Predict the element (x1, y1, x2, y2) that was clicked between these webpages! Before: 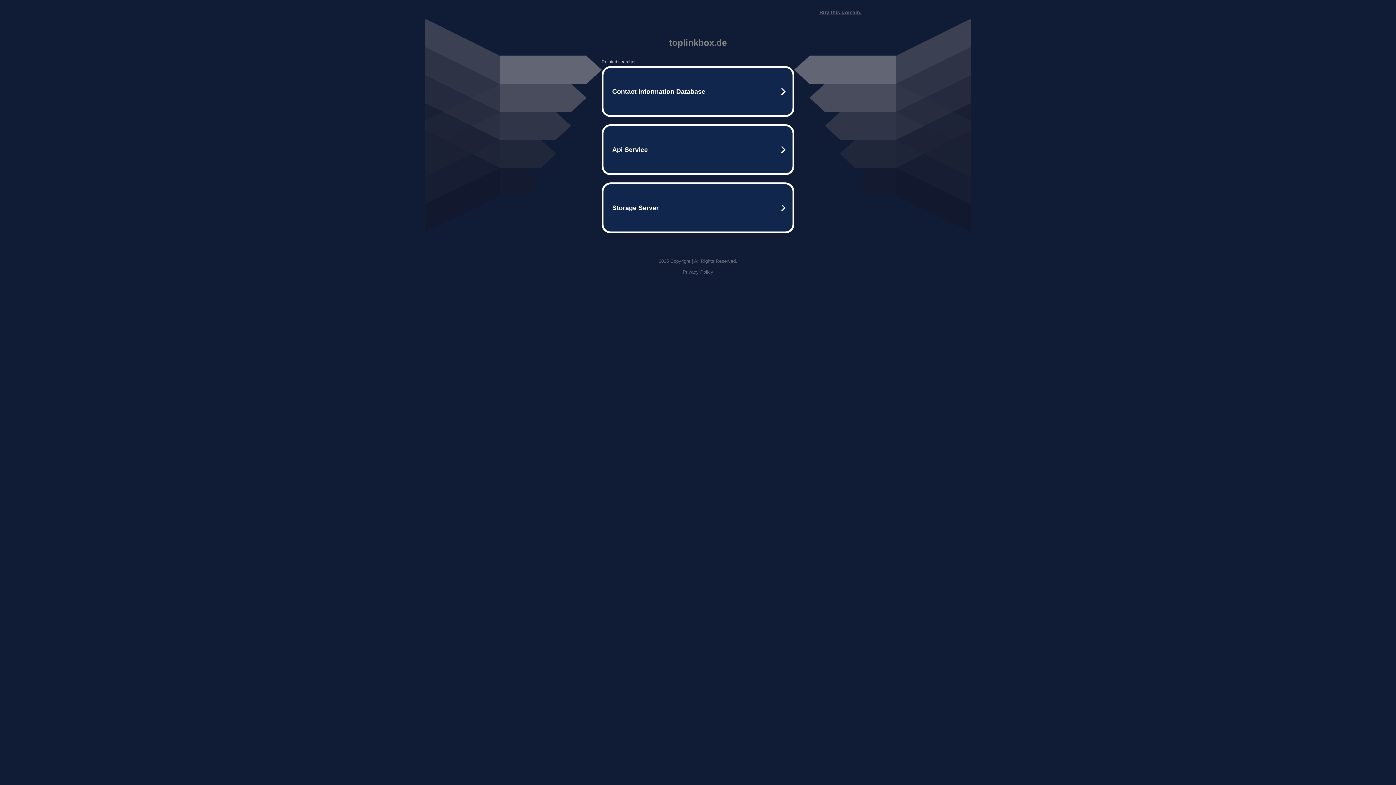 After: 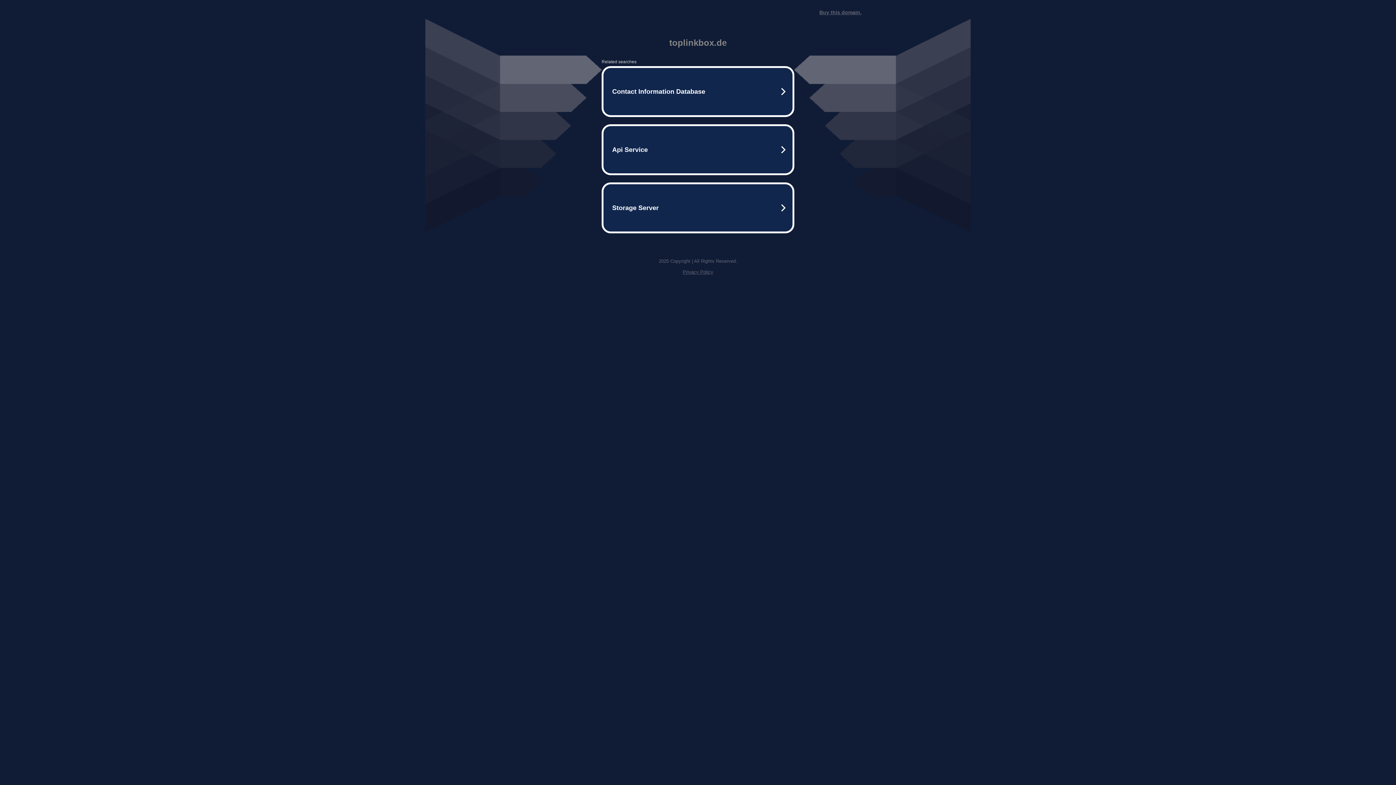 Action: bbox: (682, 269, 713, 274) label: Privacy Policy